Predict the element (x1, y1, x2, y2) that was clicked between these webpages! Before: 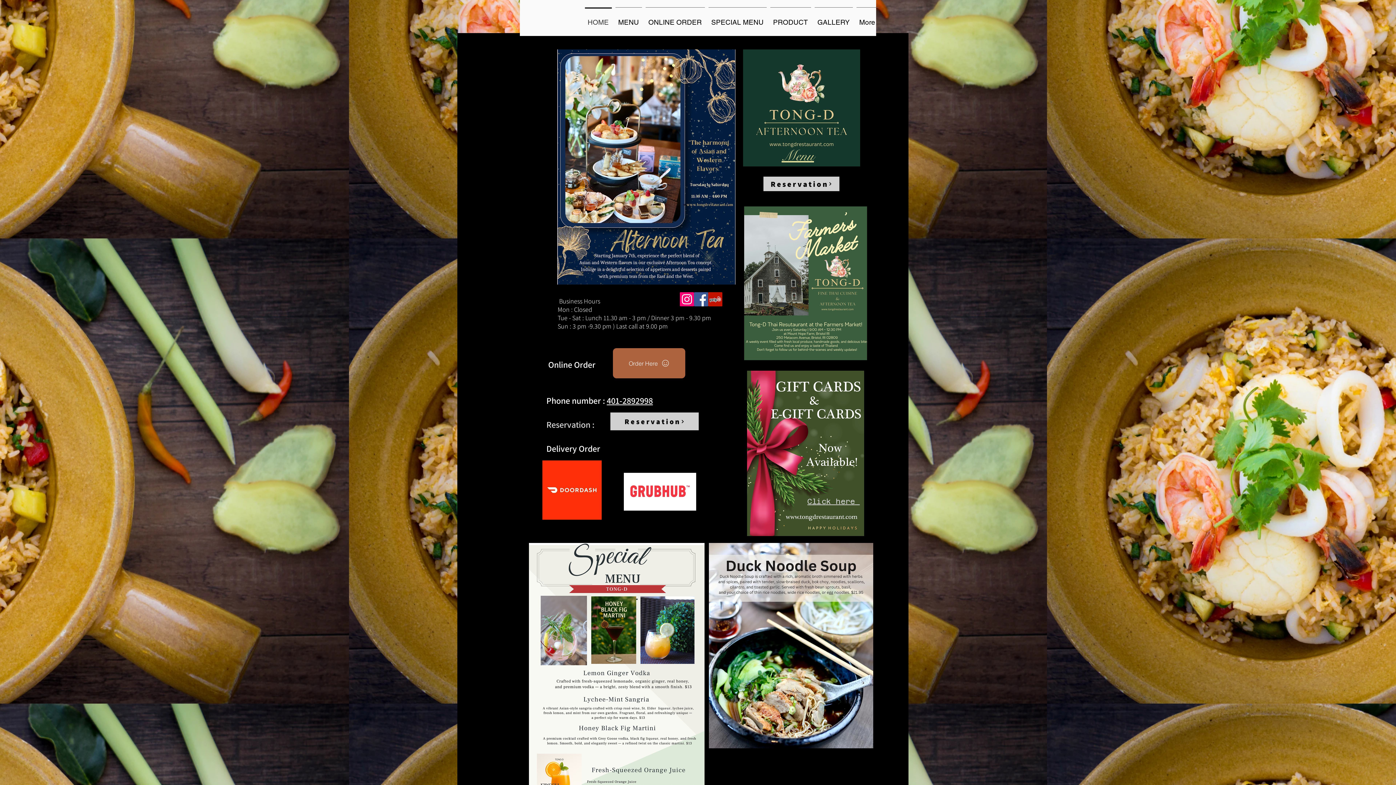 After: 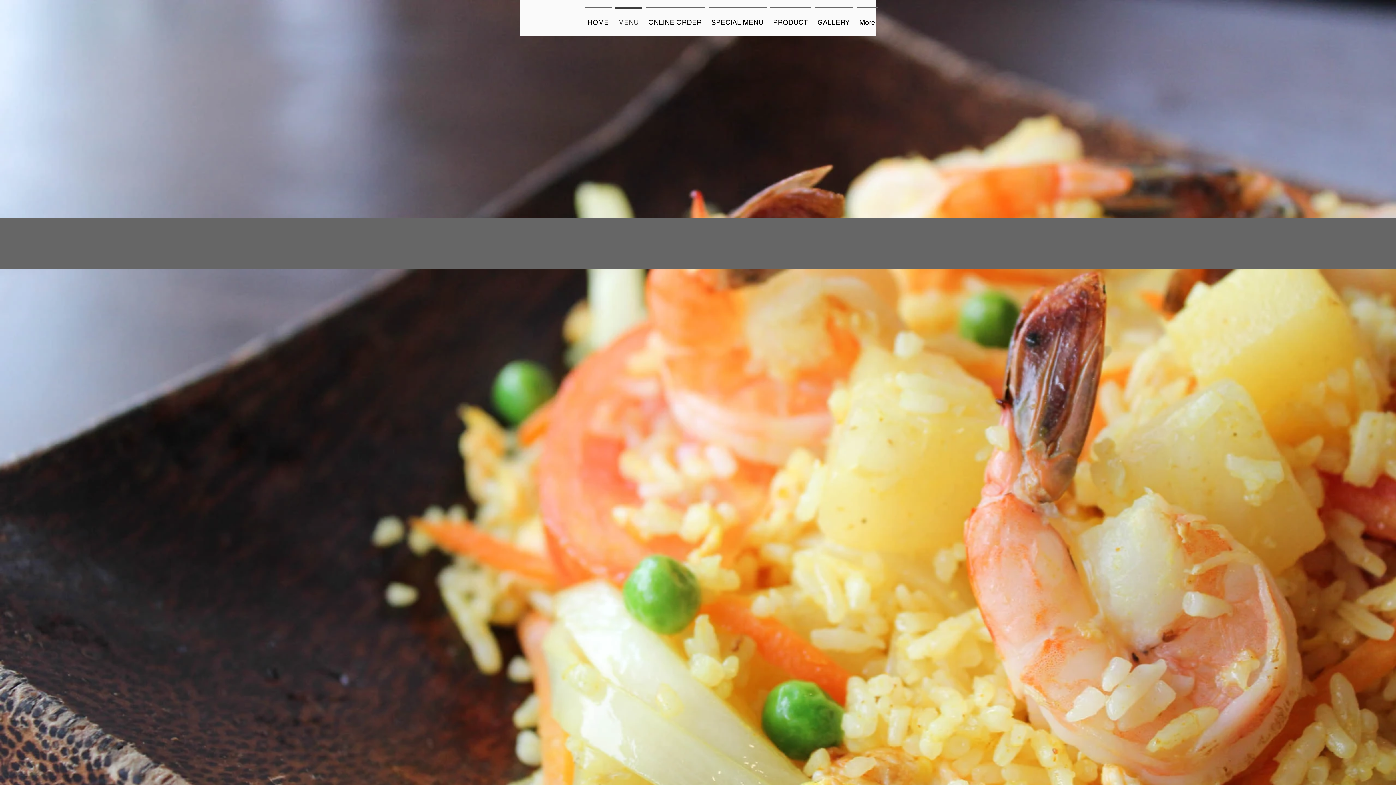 Action: label: MENU bbox: (613, 7, 643, 30)